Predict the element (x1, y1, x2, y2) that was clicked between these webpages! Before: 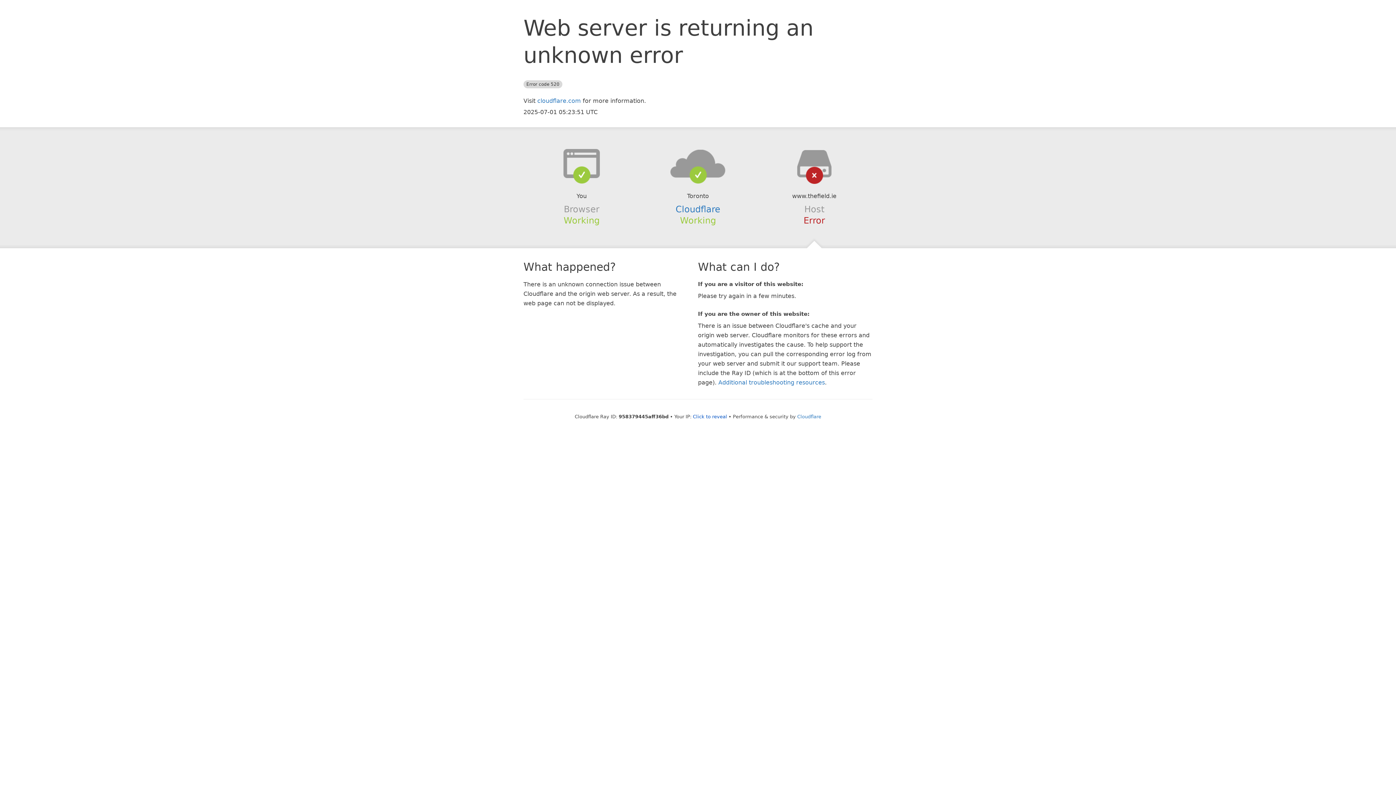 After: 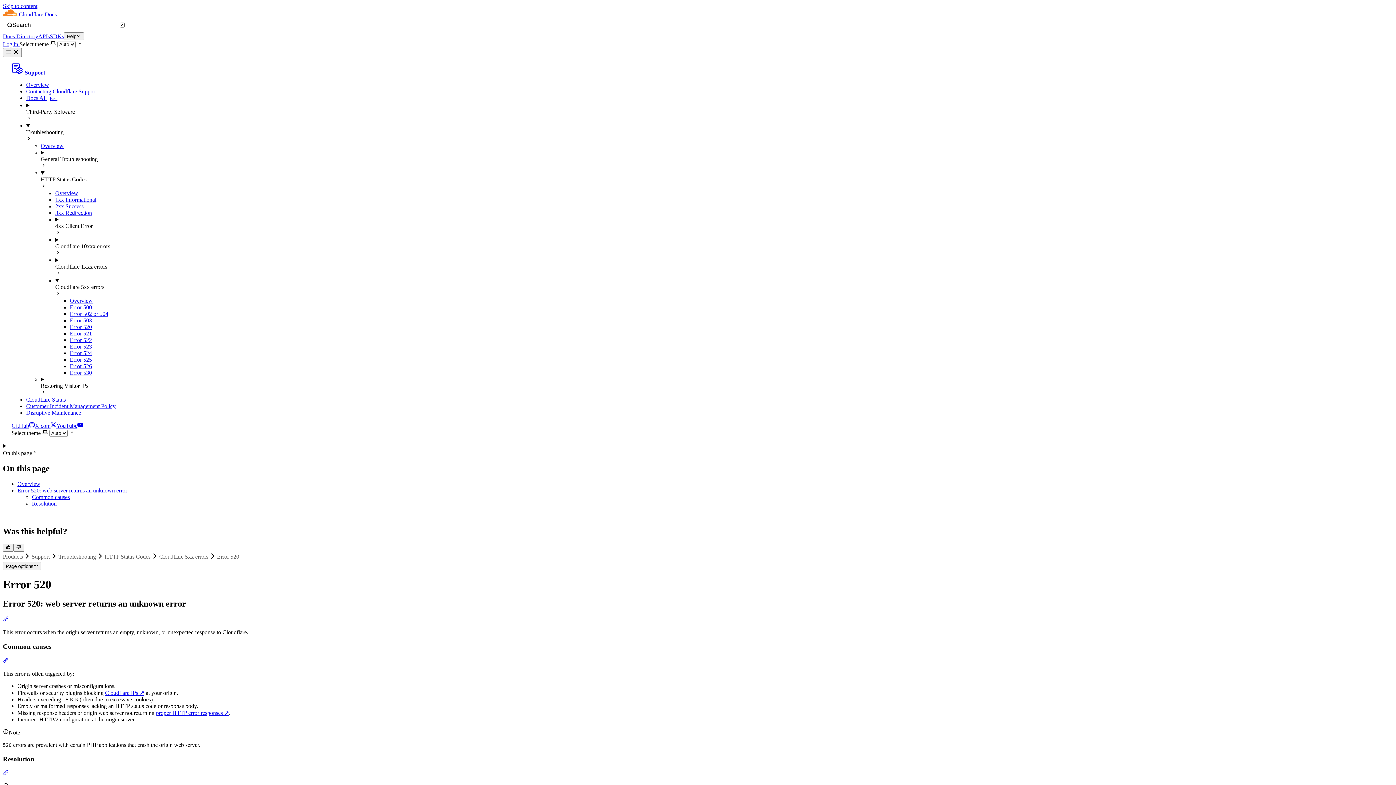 Action: label: Additional troubleshooting resources bbox: (718, 379, 825, 386)